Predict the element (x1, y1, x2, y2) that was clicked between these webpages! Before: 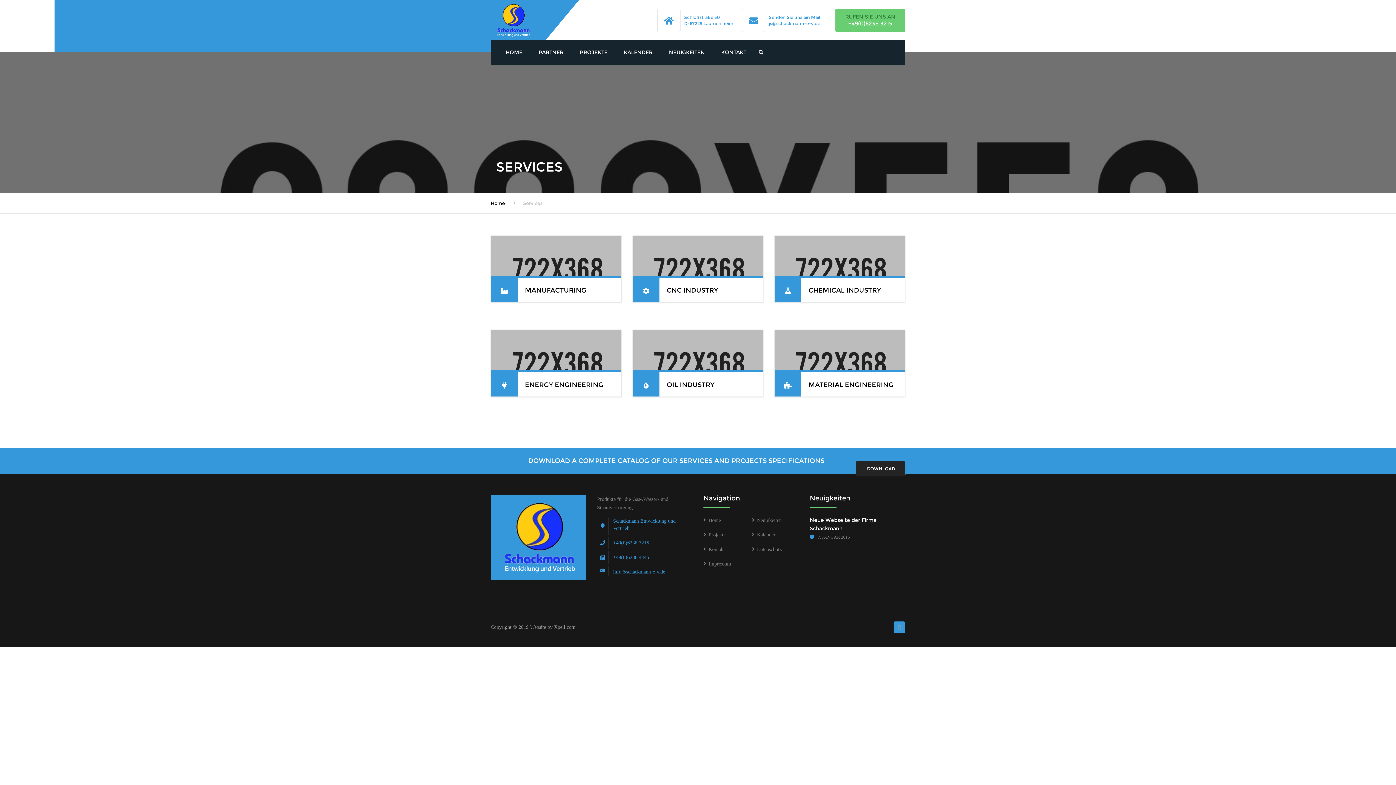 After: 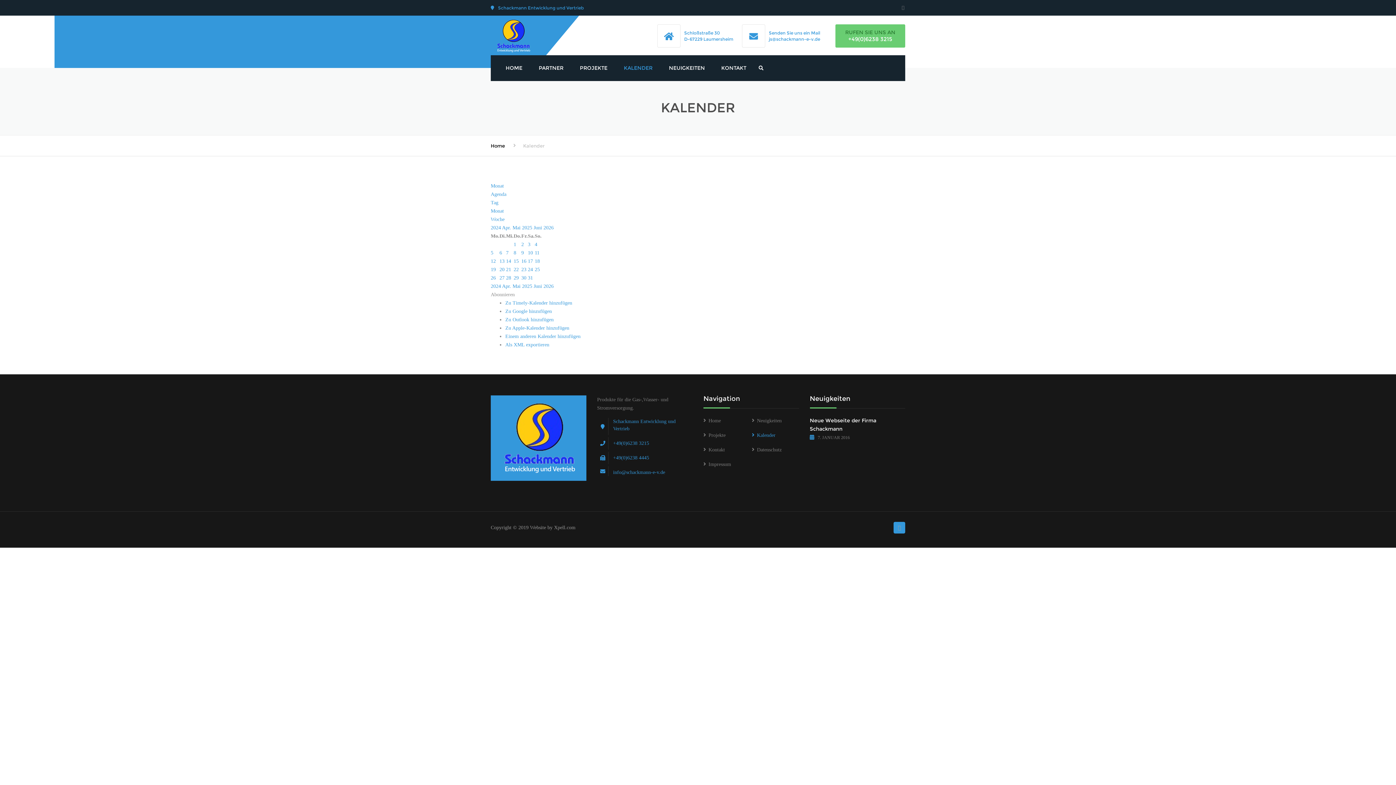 Action: bbox: (616, 39, 660, 65) label: KALENDER